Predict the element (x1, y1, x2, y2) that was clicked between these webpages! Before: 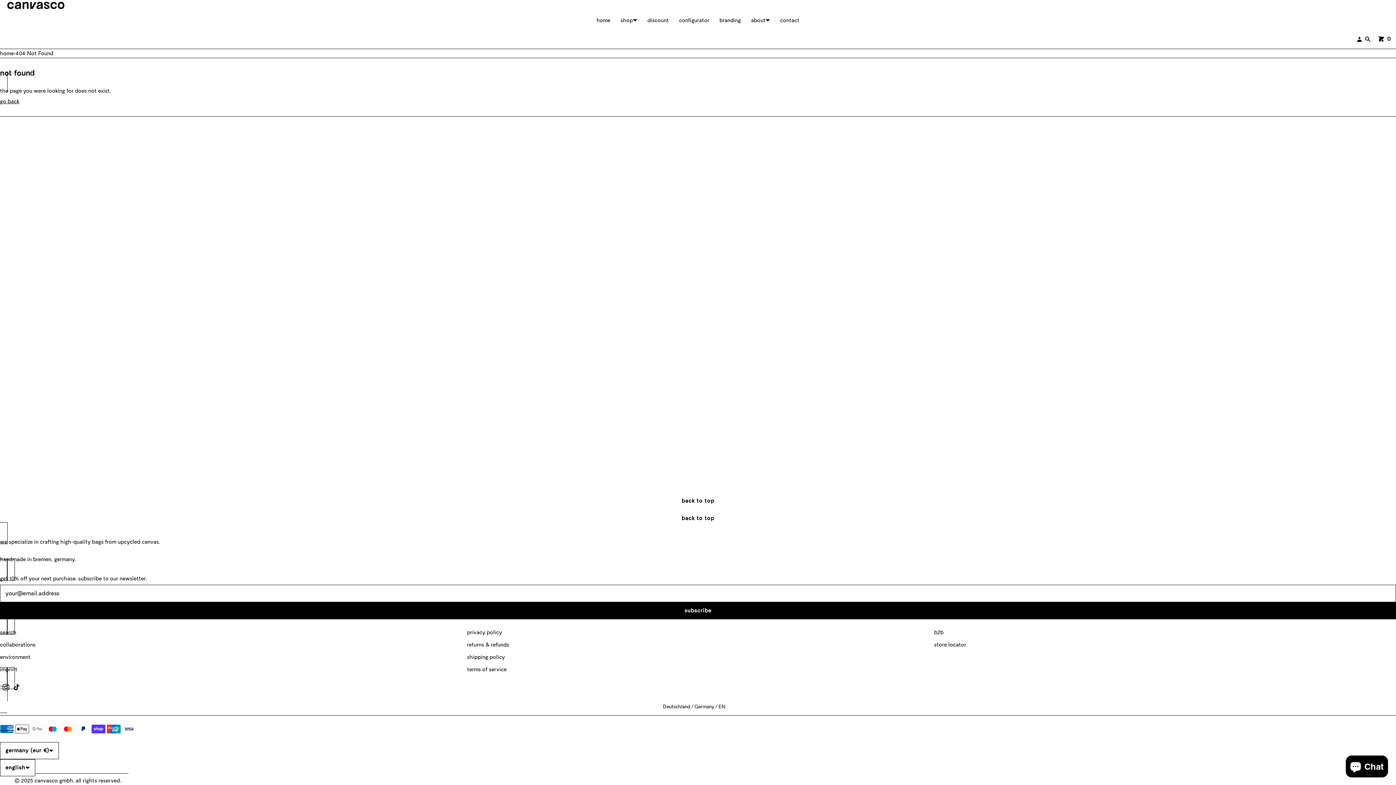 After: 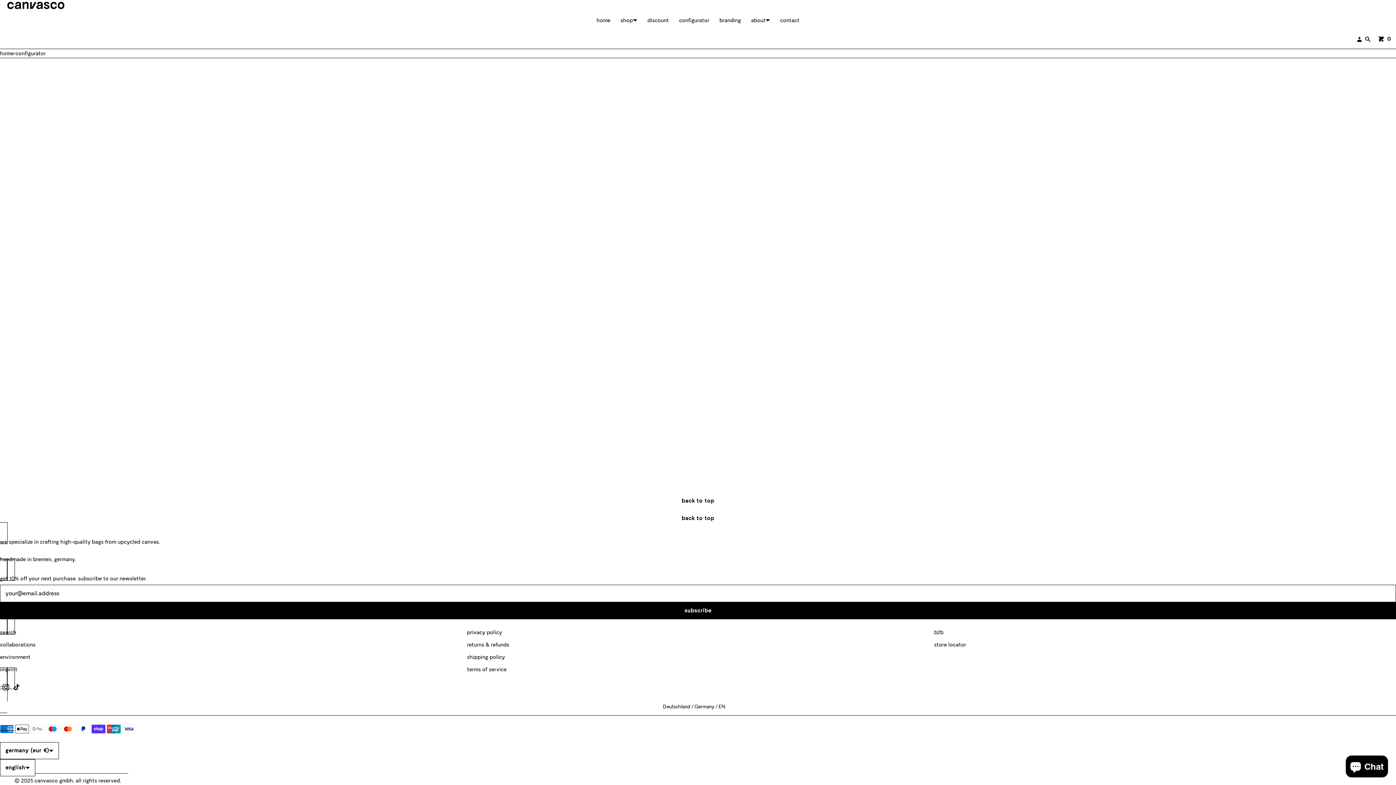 Action: bbox: (674, 10, 714, 29) label: configurator